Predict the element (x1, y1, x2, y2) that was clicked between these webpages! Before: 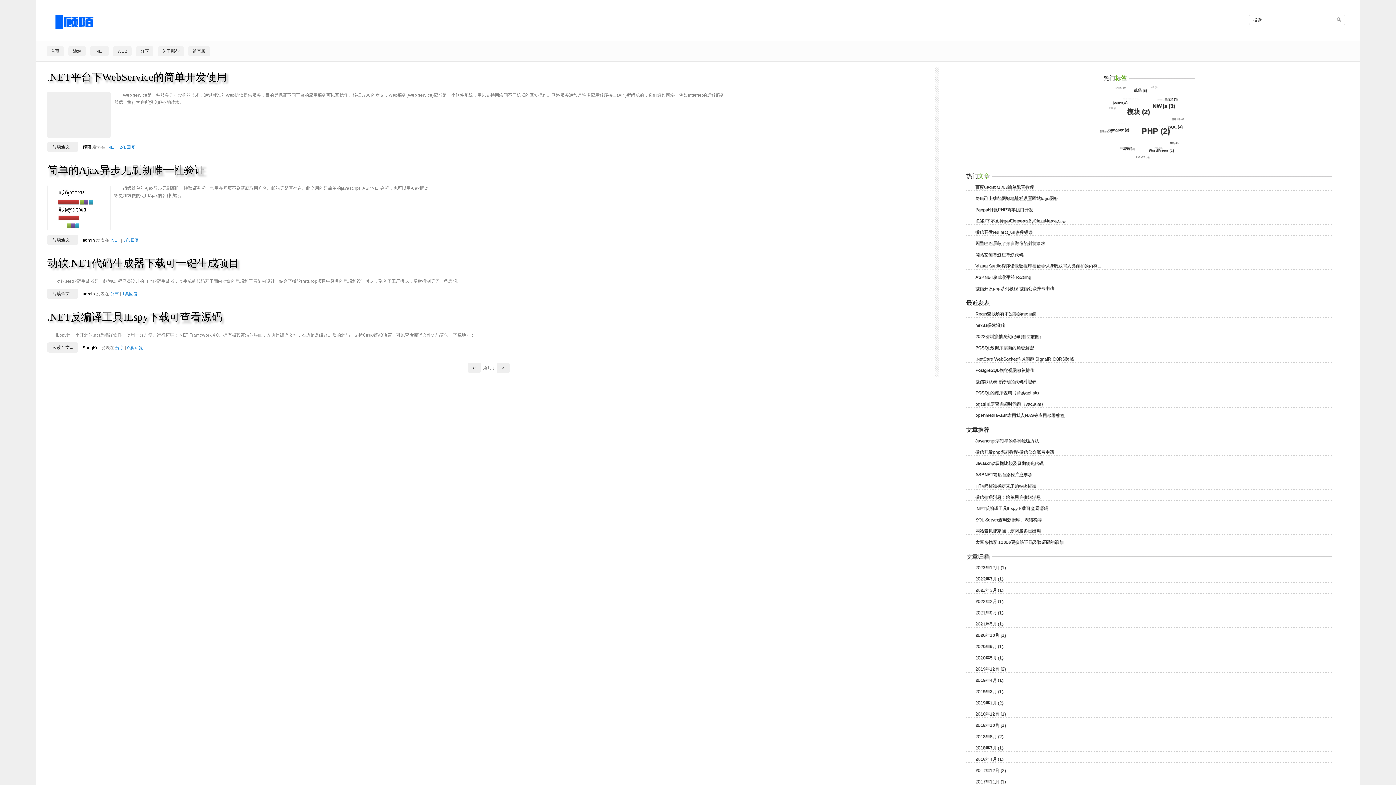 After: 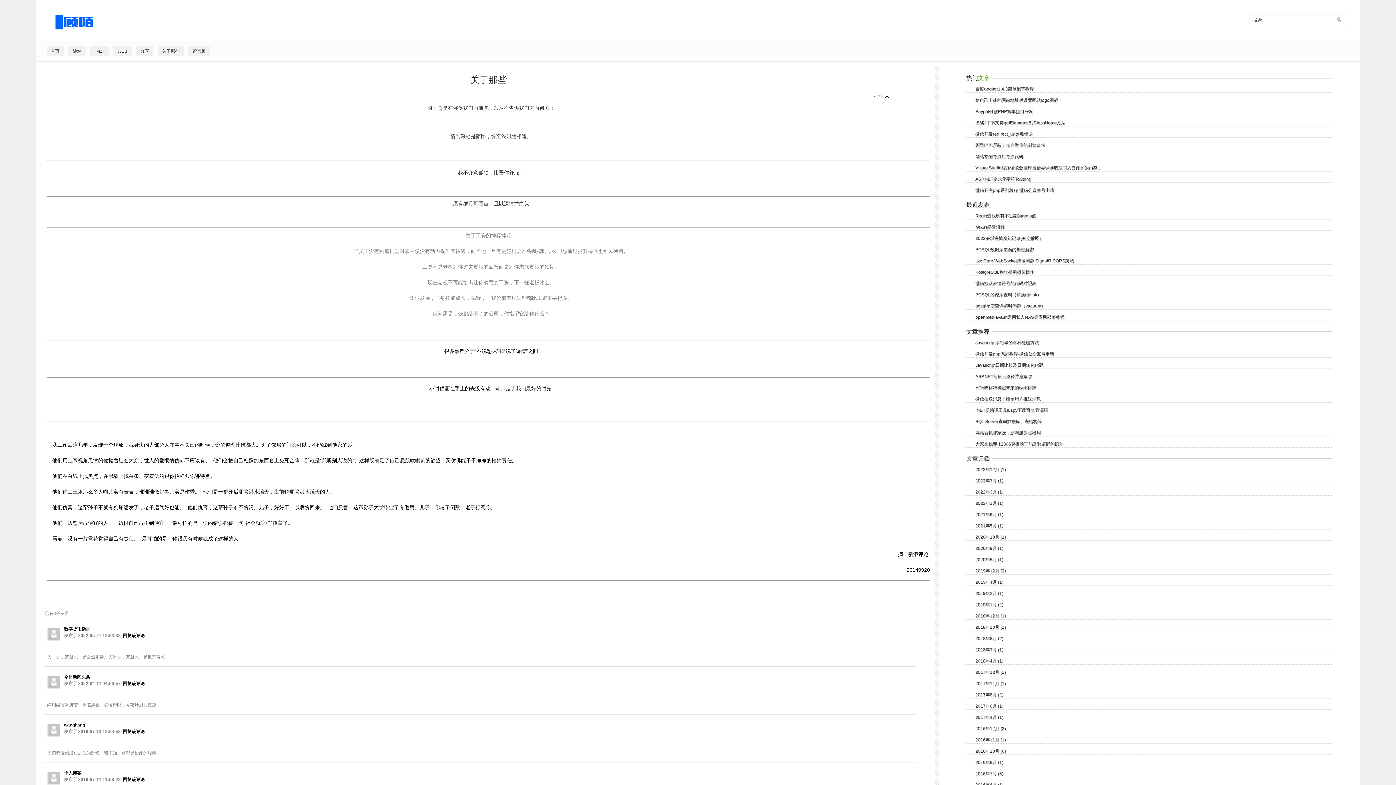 Action: label: 关于那些 bbox: (157, 46, 184, 56)